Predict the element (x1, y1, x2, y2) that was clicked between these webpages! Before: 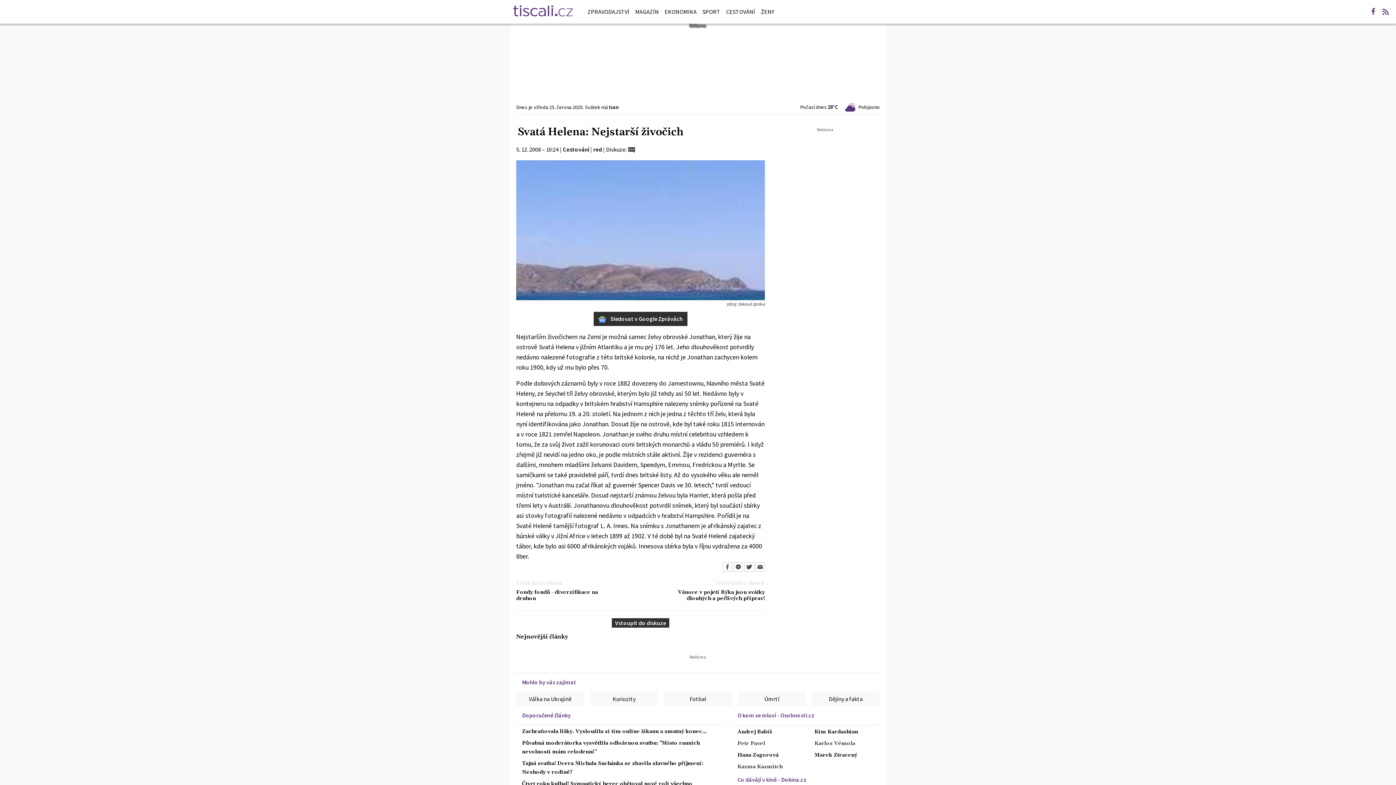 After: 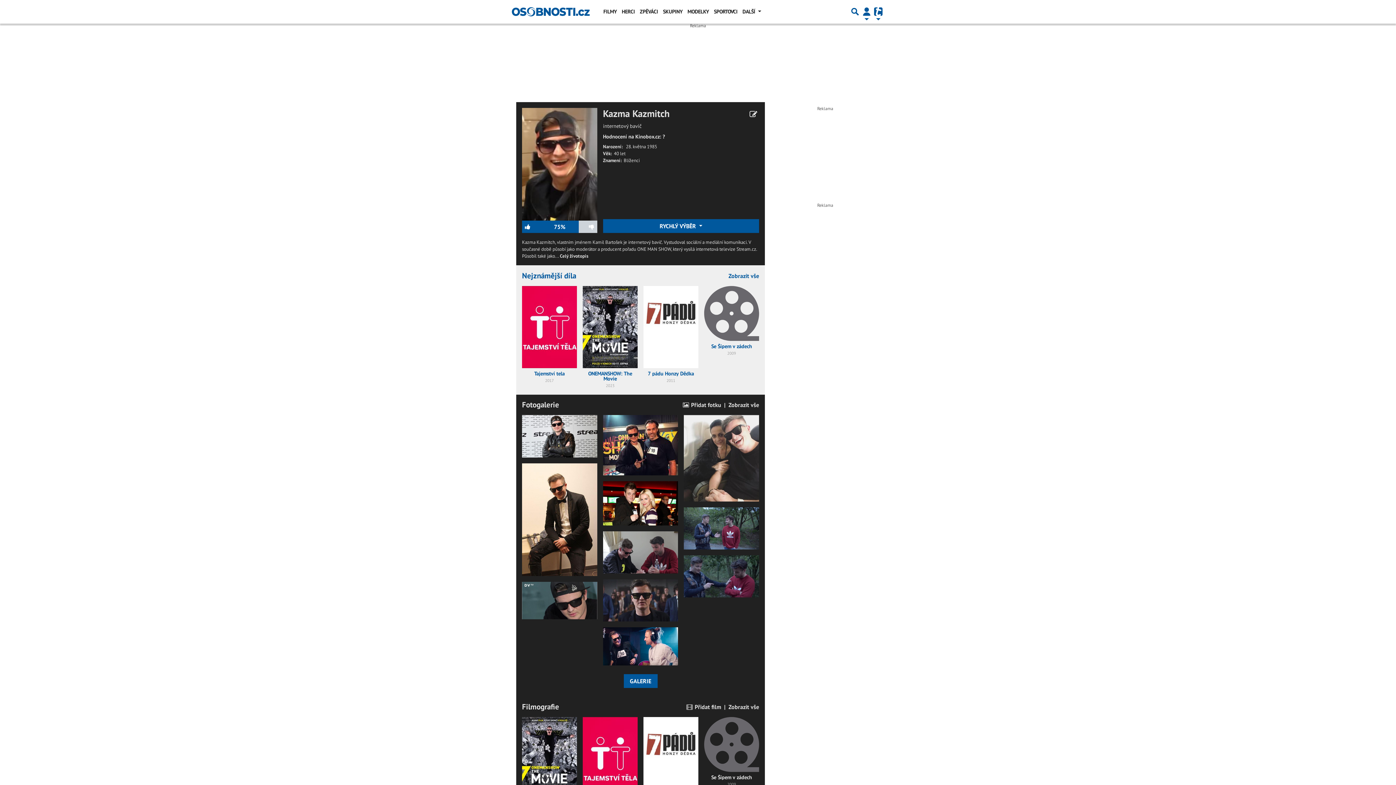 Action: label: Kazma Kazmitch bbox: (737, 764, 782, 770)